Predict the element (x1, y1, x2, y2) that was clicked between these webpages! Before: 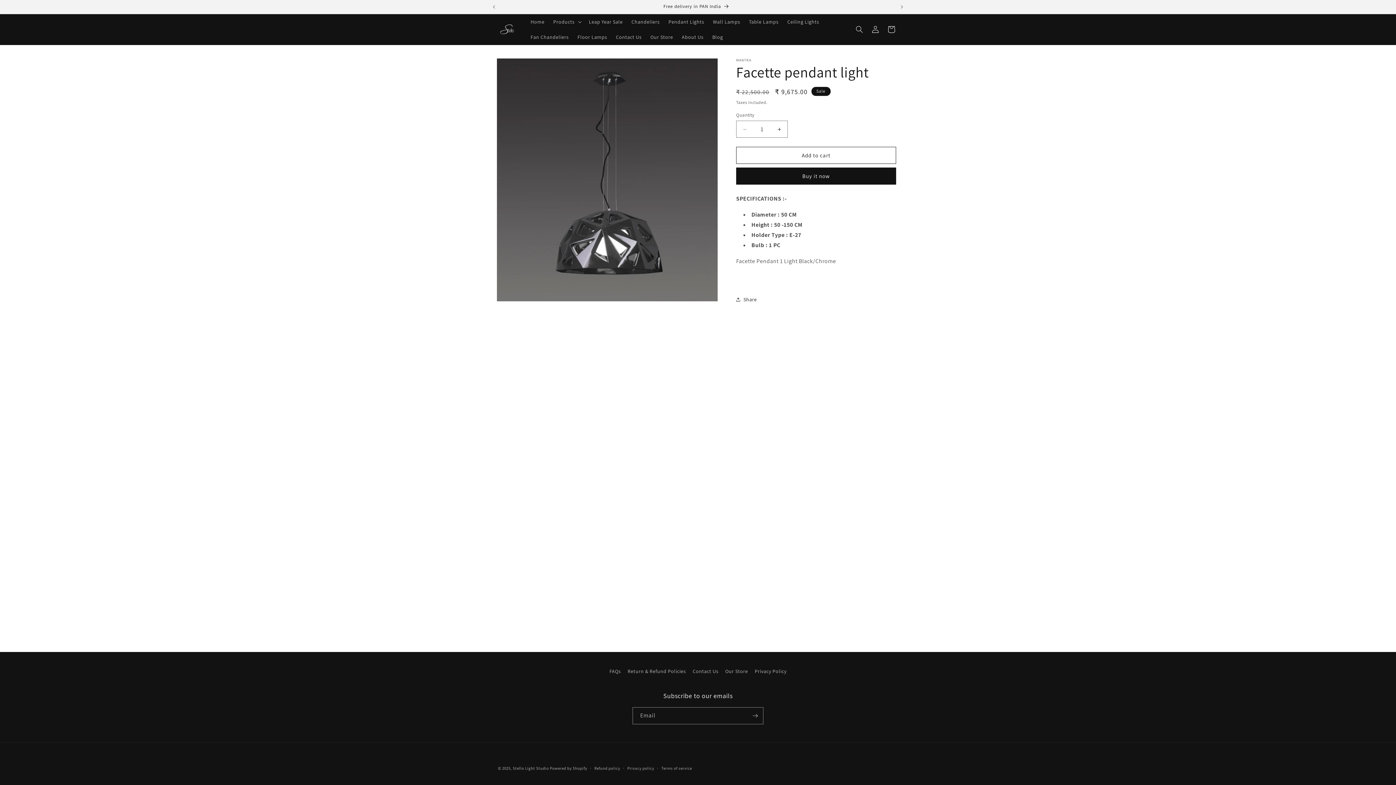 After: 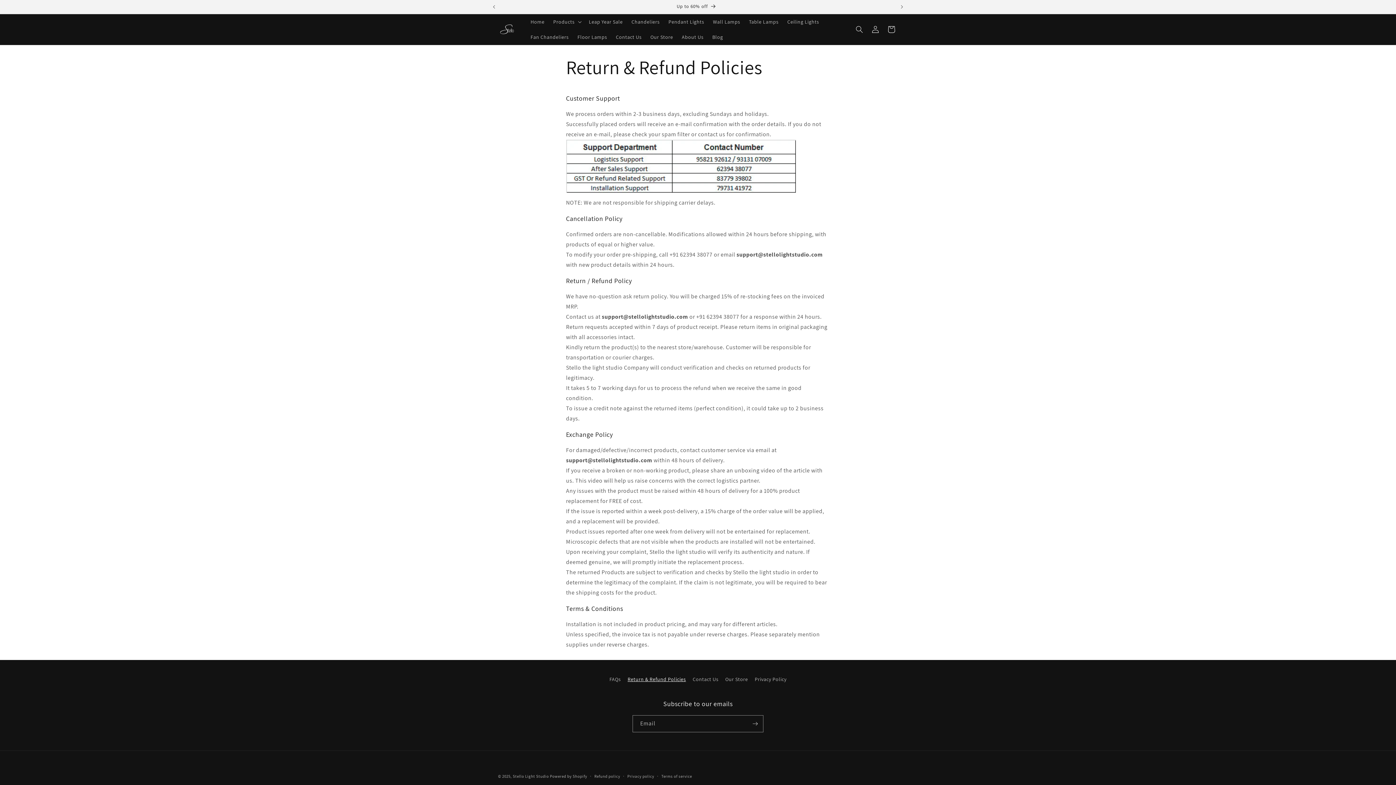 Action: label: Return & Refund Policies bbox: (627, 665, 686, 678)